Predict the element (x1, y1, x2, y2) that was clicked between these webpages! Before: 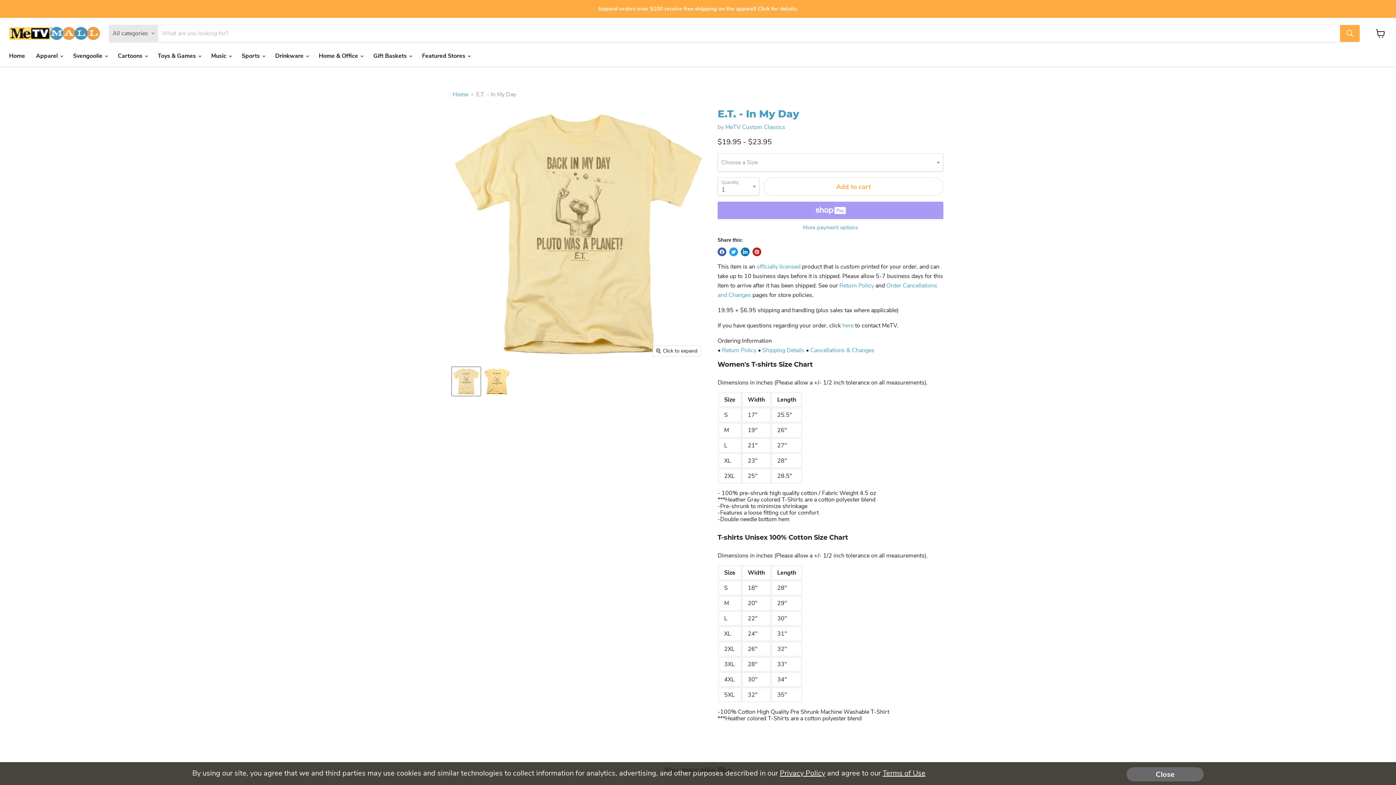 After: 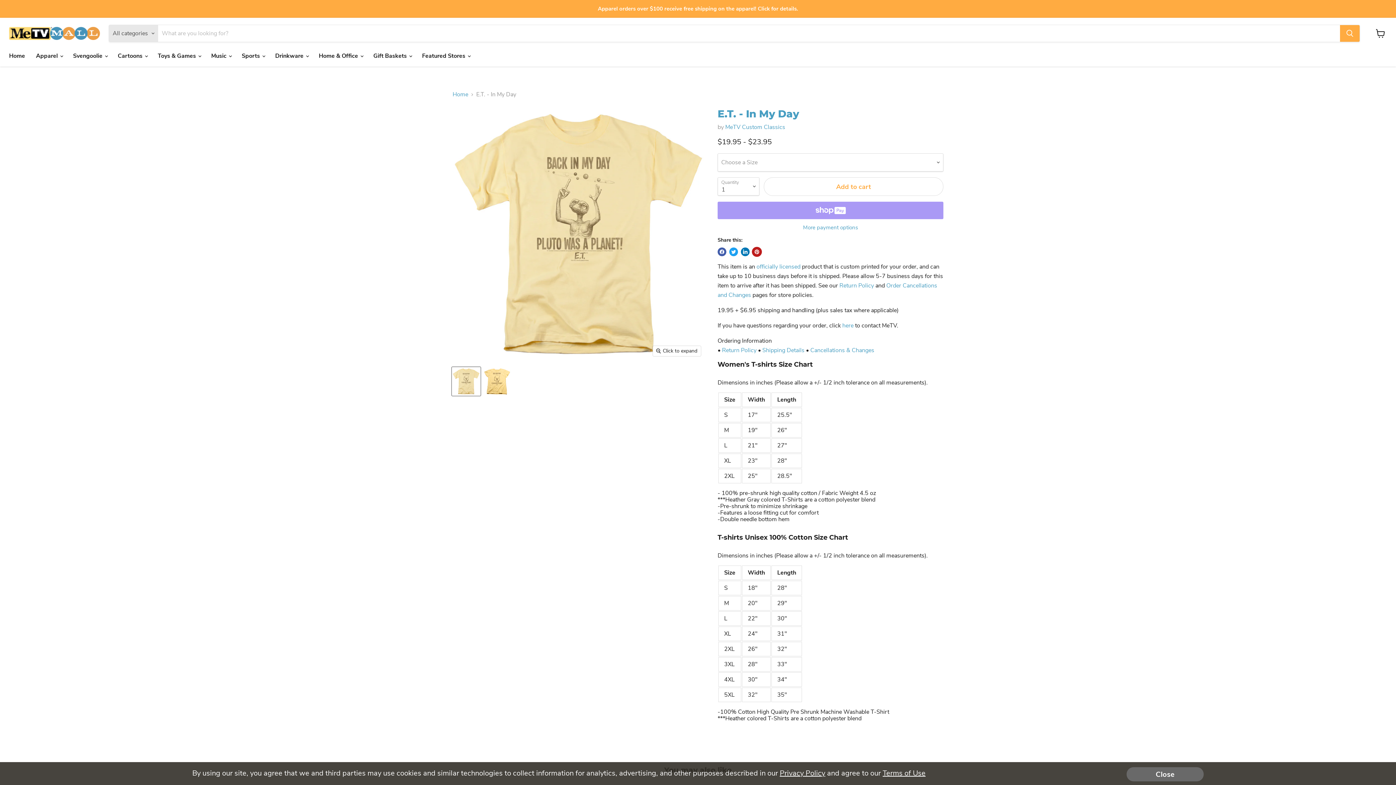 Action: label: Pin on Pinterest bbox: (752, 247, 761, 256)